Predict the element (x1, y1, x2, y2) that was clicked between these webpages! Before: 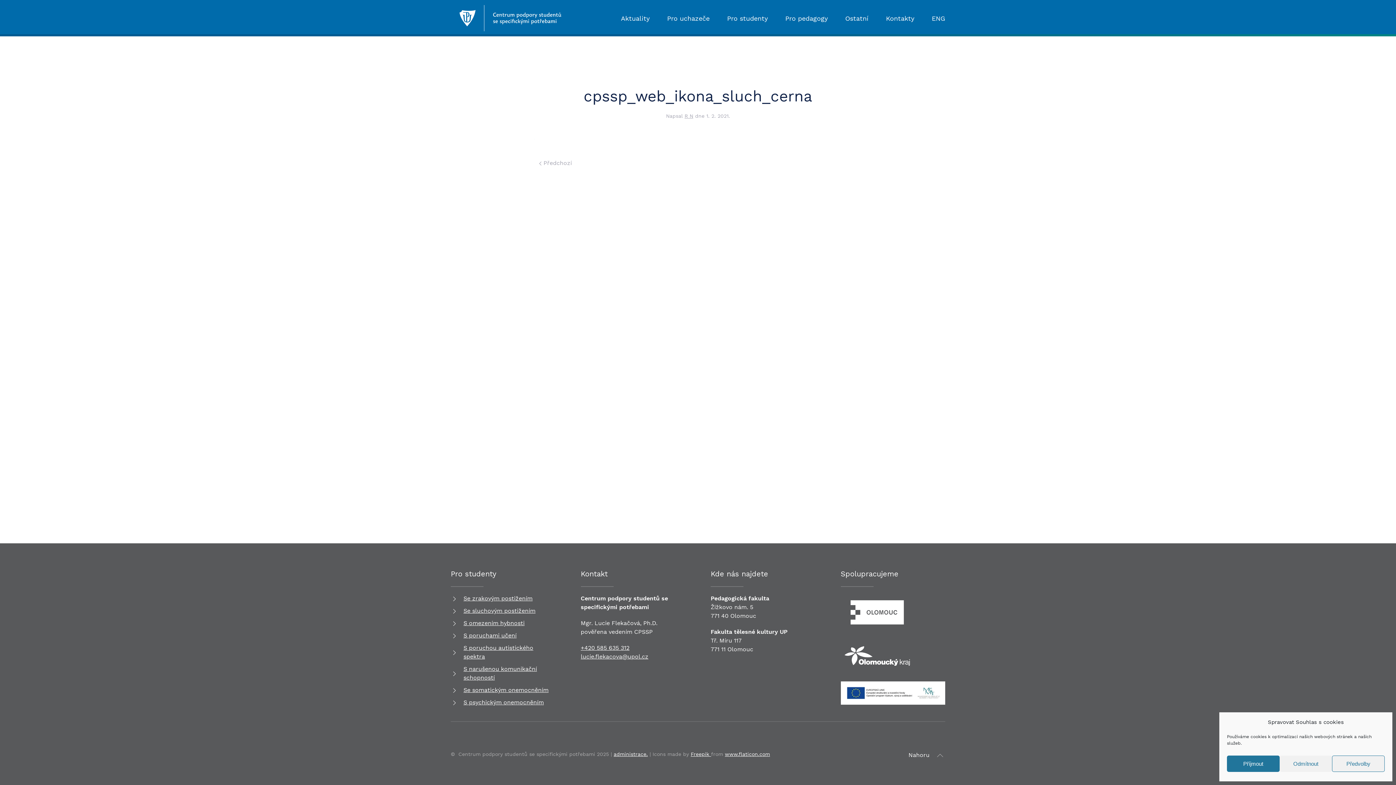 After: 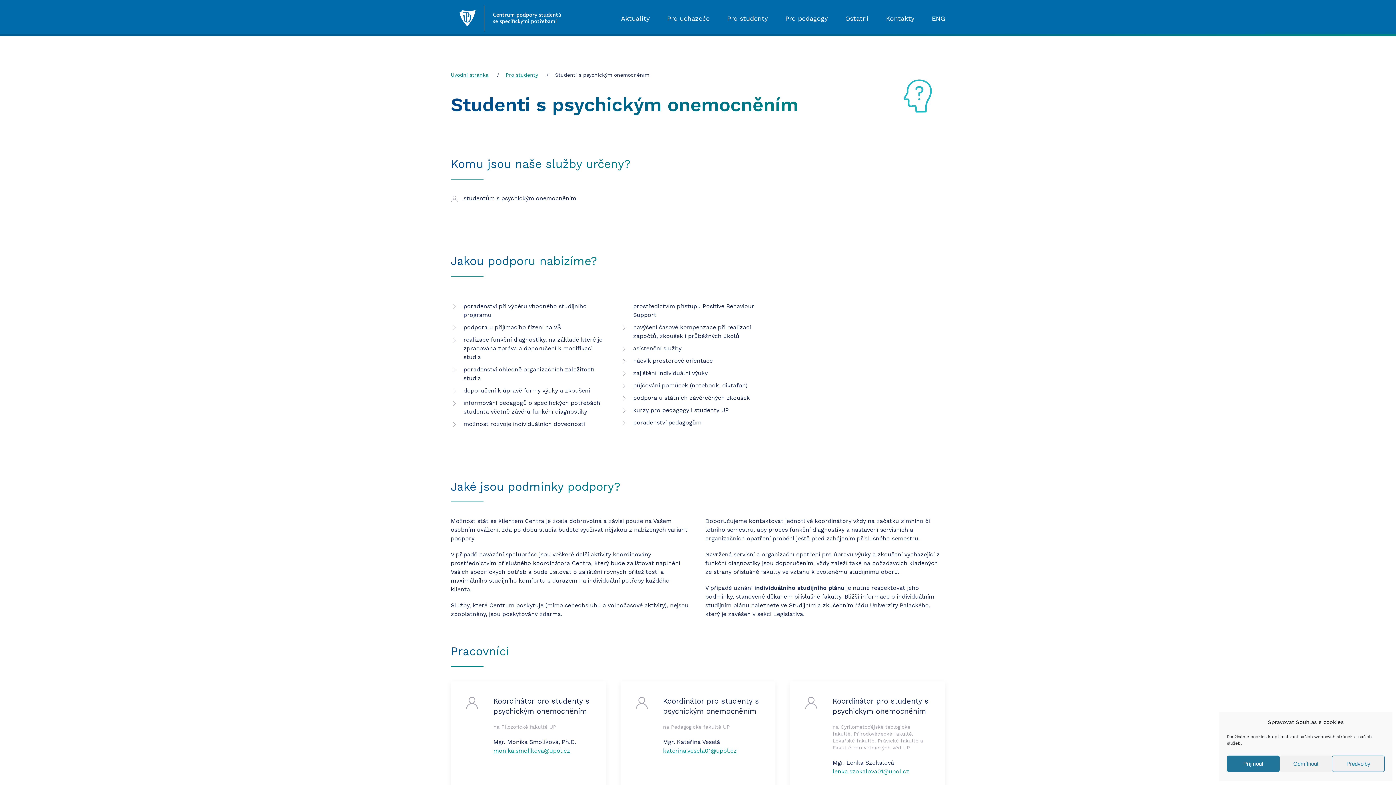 Action: label: S psychickým onemocněním bbox: (463, 698, 555, 707)